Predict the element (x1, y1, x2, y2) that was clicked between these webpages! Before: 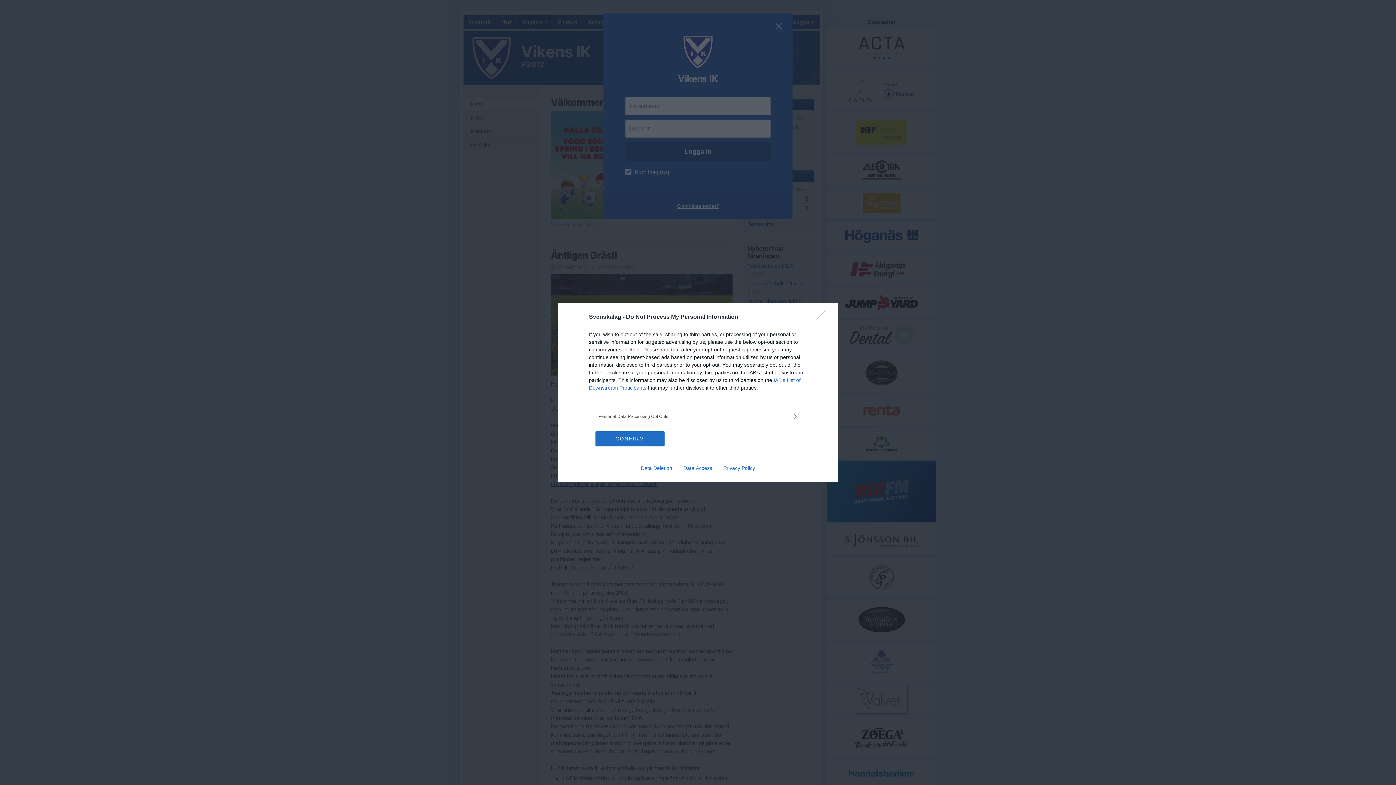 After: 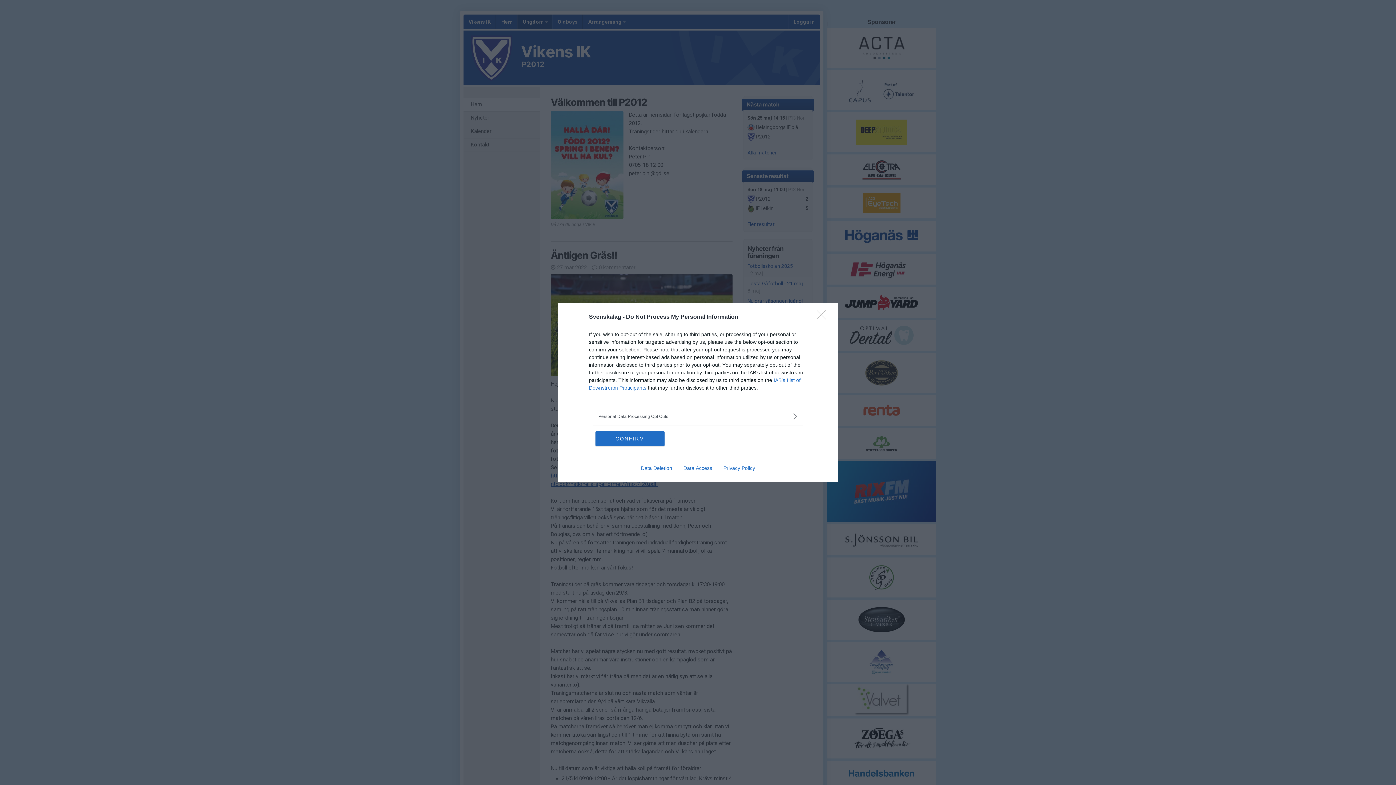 Action: bbox: (717, 465, 760, 471) label: Privacy Policy